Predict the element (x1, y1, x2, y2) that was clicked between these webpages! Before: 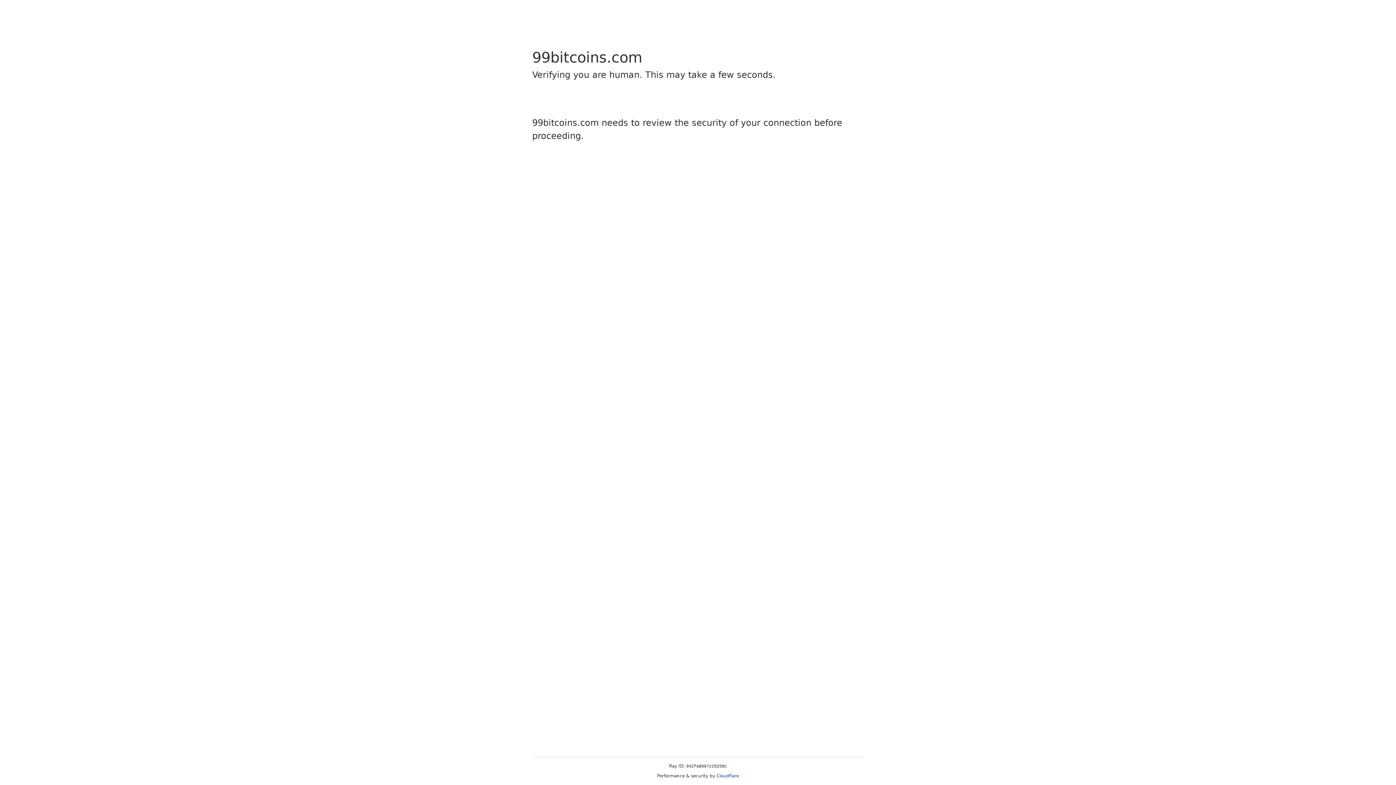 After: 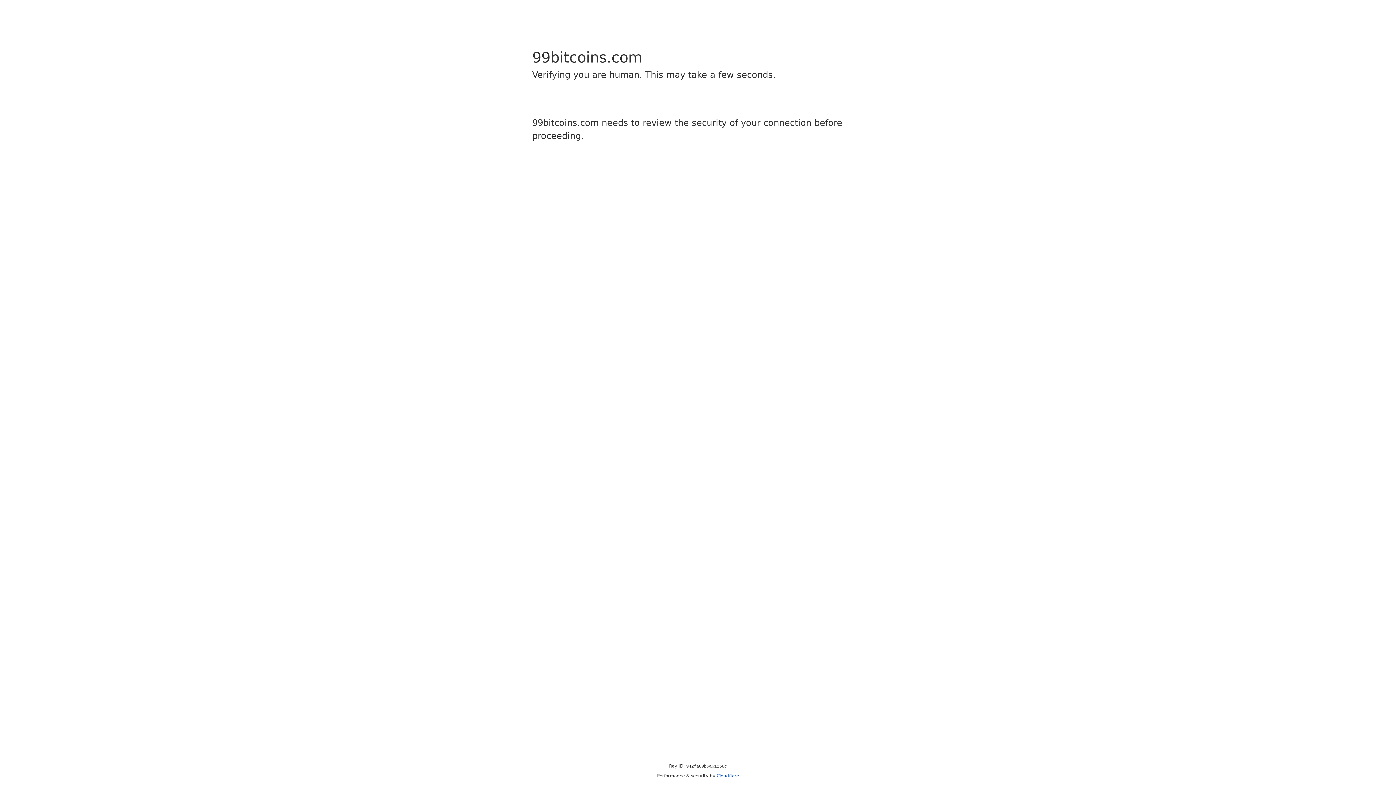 Action: bbox: (716, 773, 739, 778) label: Cloudflare